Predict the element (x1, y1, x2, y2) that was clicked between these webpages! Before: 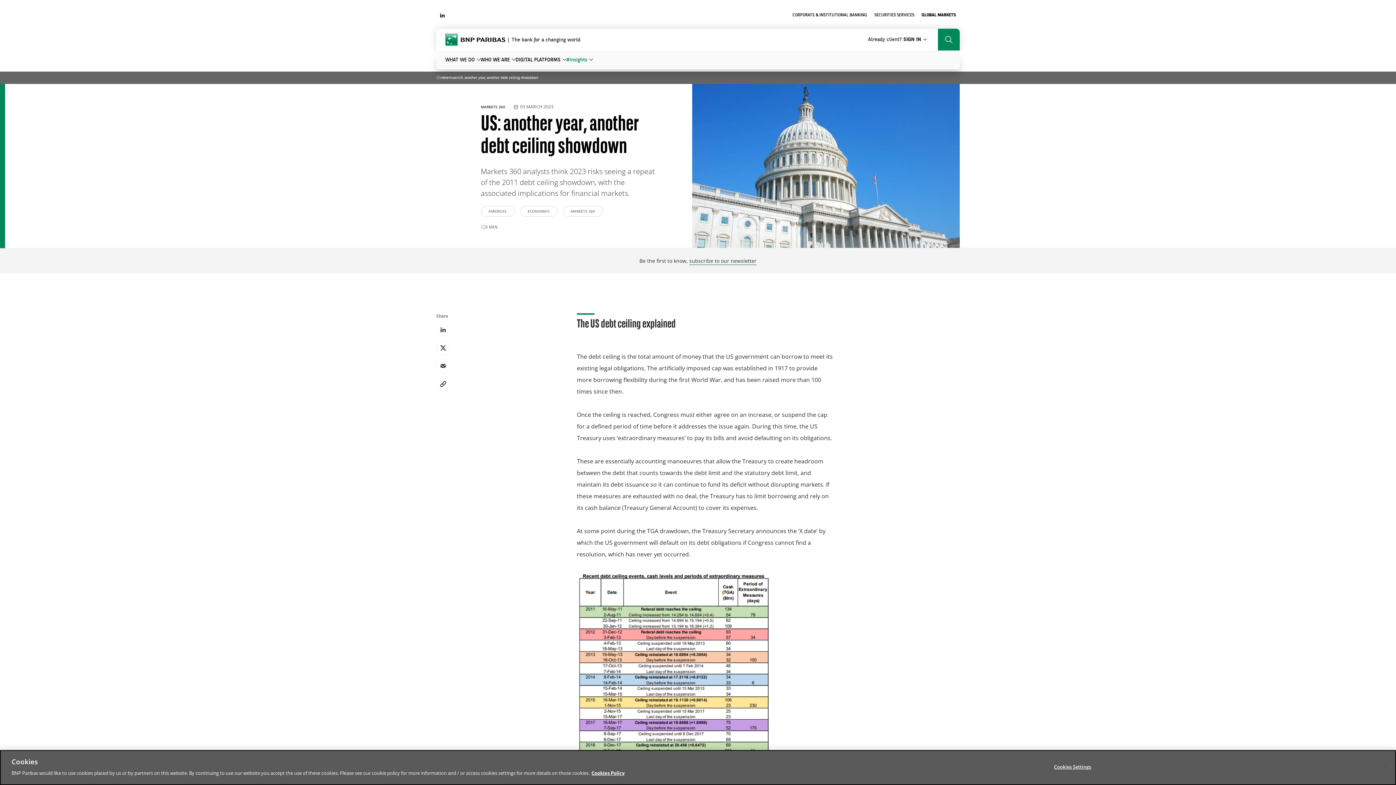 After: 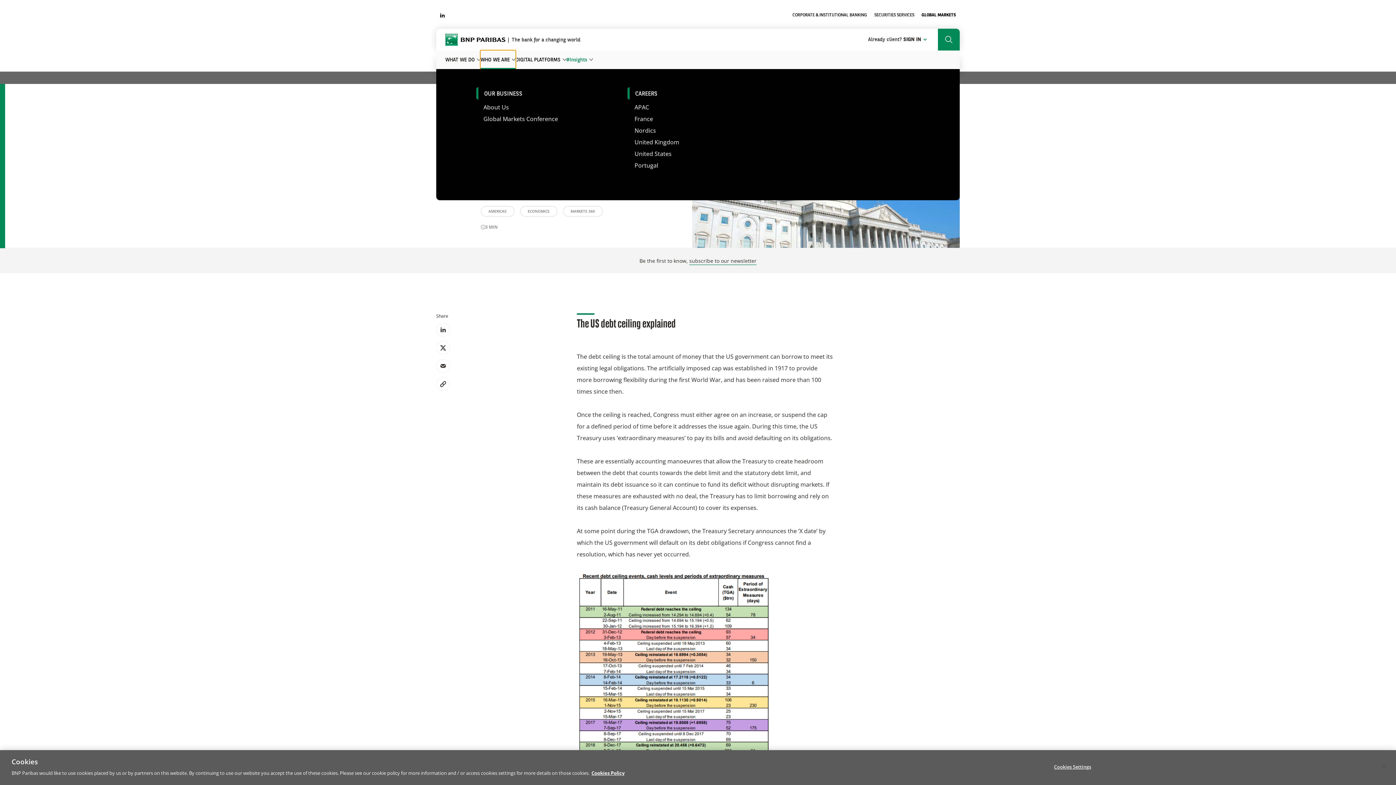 Action: label: WHO WE ARE bbox: (480, 50, 515, 69)